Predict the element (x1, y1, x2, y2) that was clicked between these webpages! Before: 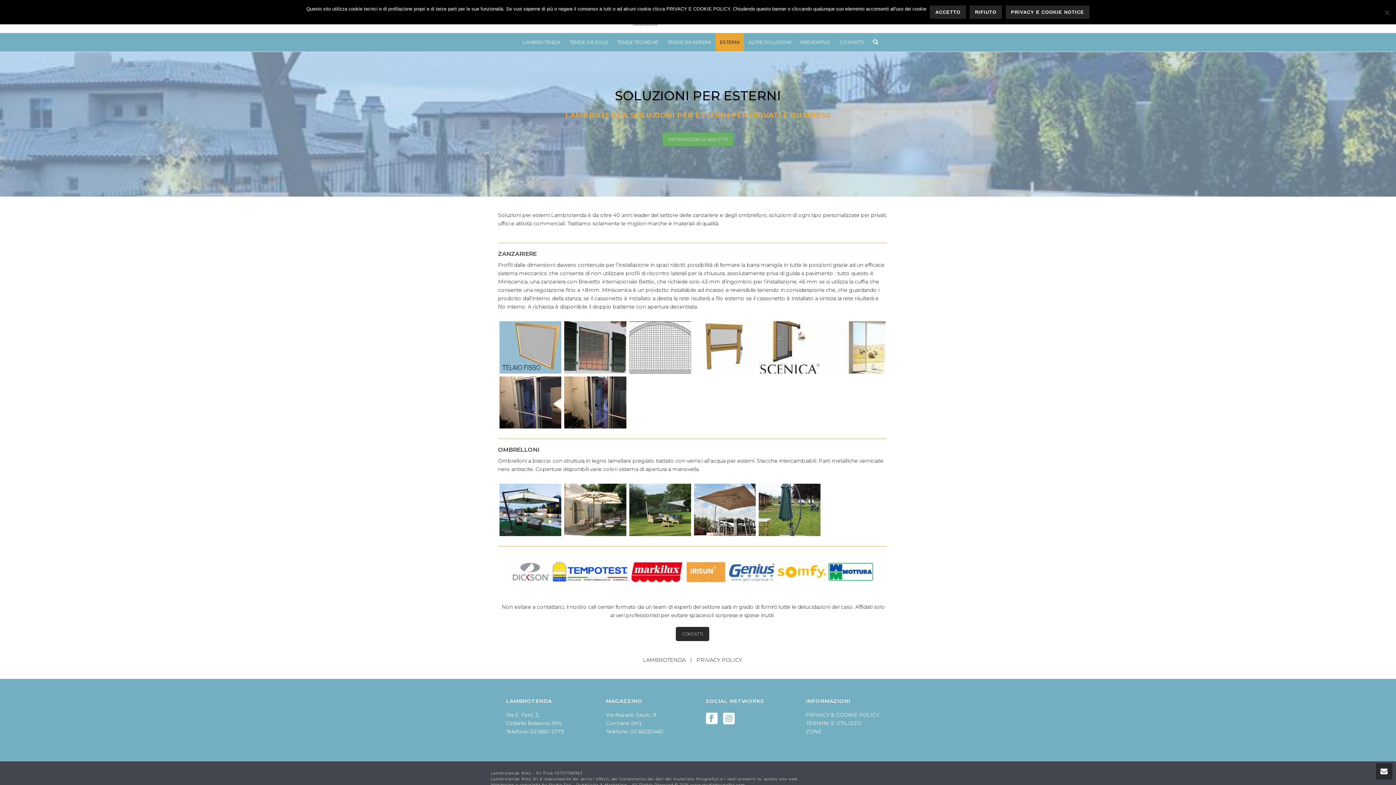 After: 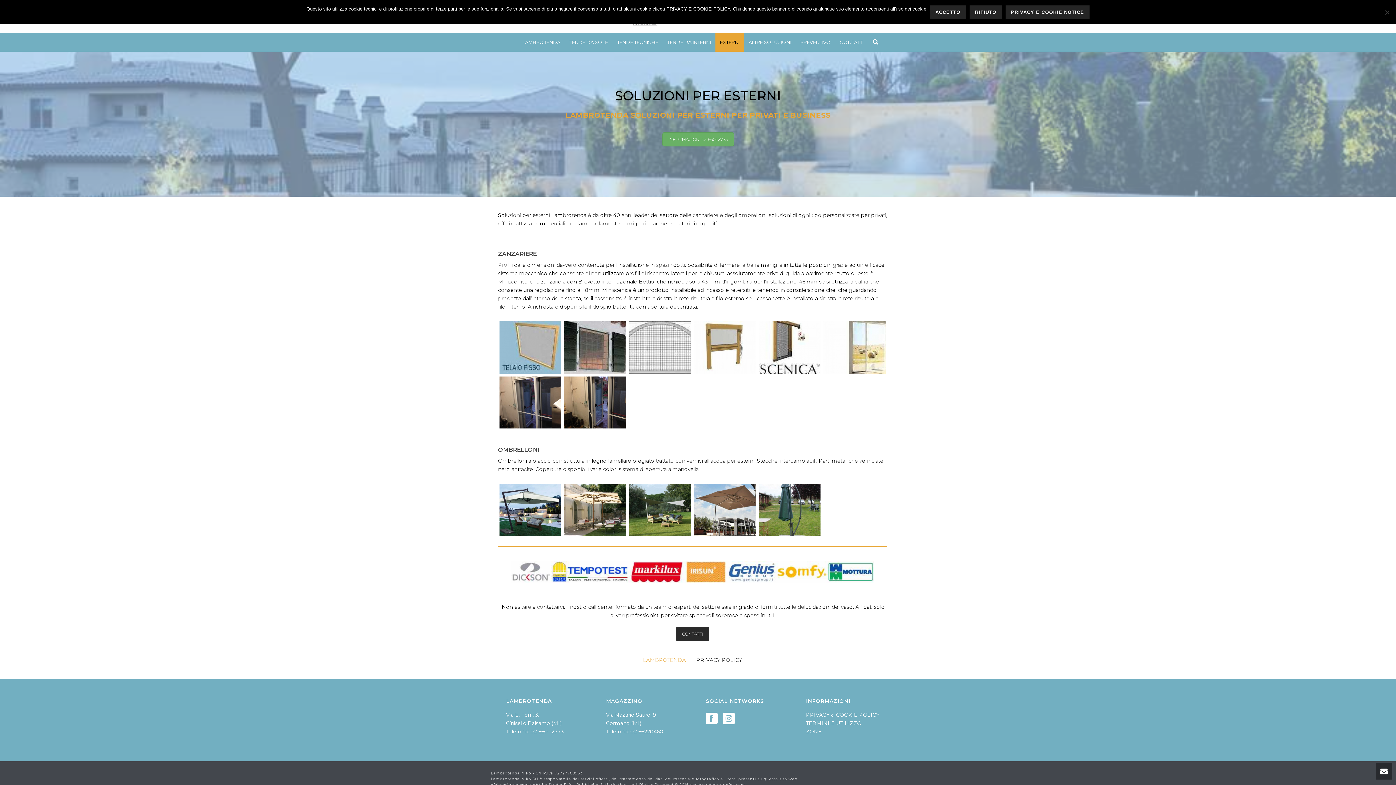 Action: bbox: (643, 657, 686, 663) label: LAMBROTENDA